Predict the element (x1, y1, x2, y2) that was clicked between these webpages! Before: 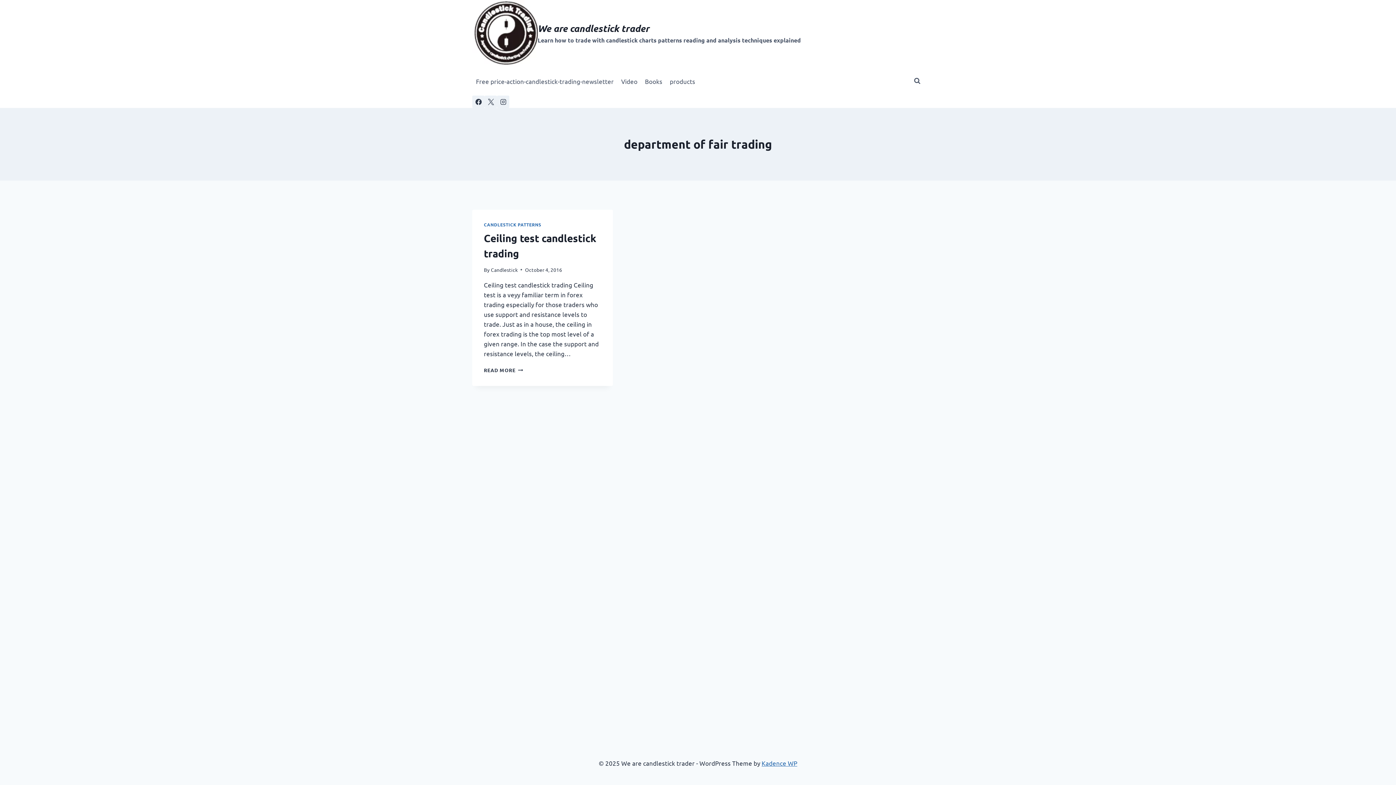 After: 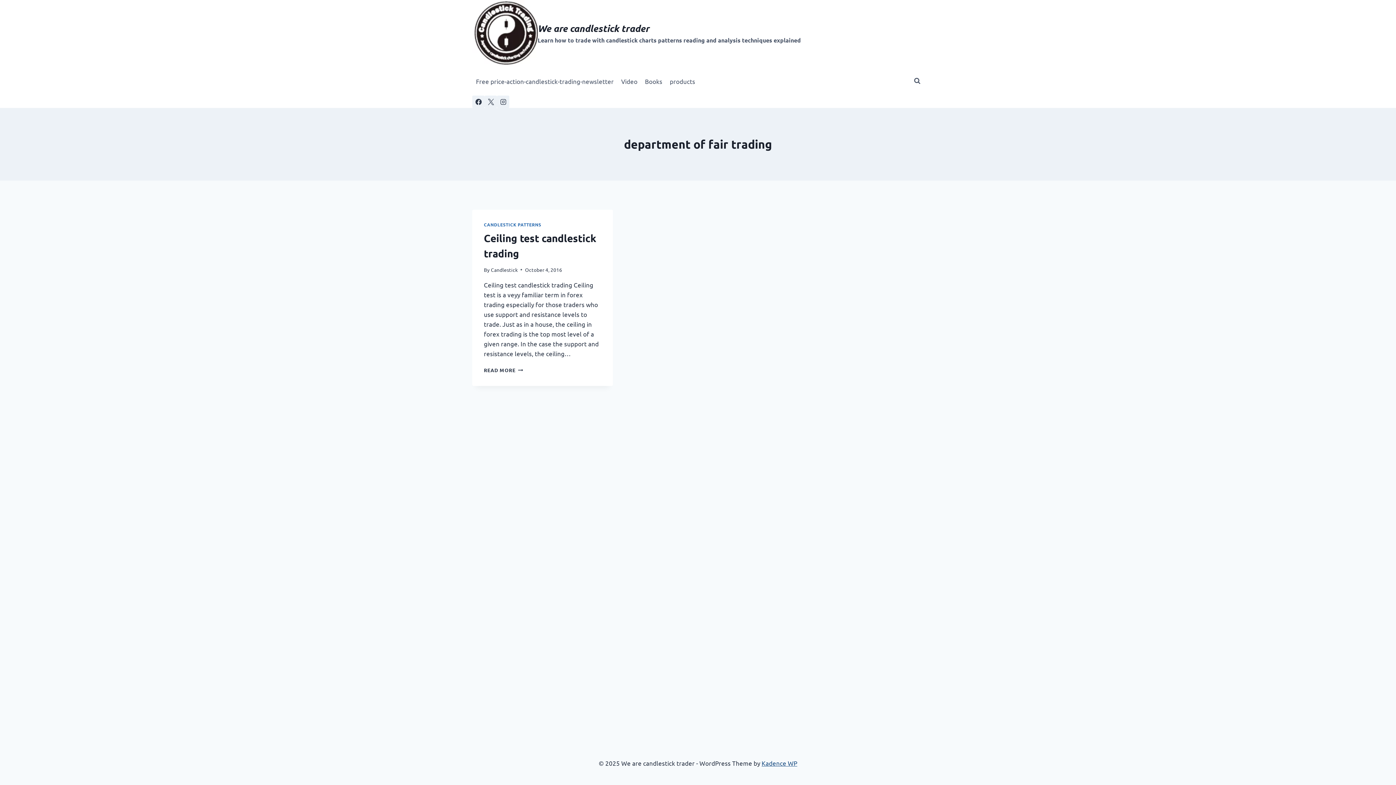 Action: label: Kadence WP bbox: (761, 759, 797, 767)